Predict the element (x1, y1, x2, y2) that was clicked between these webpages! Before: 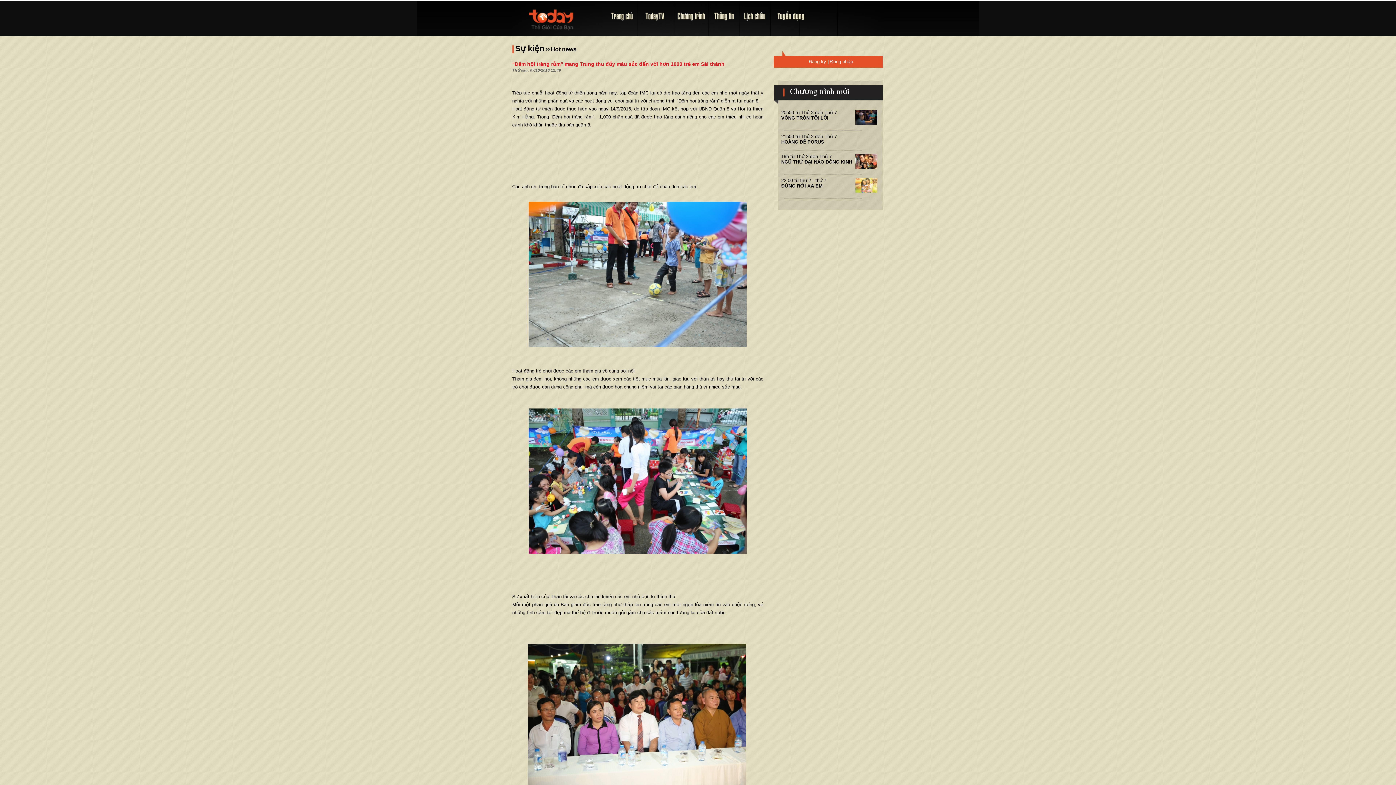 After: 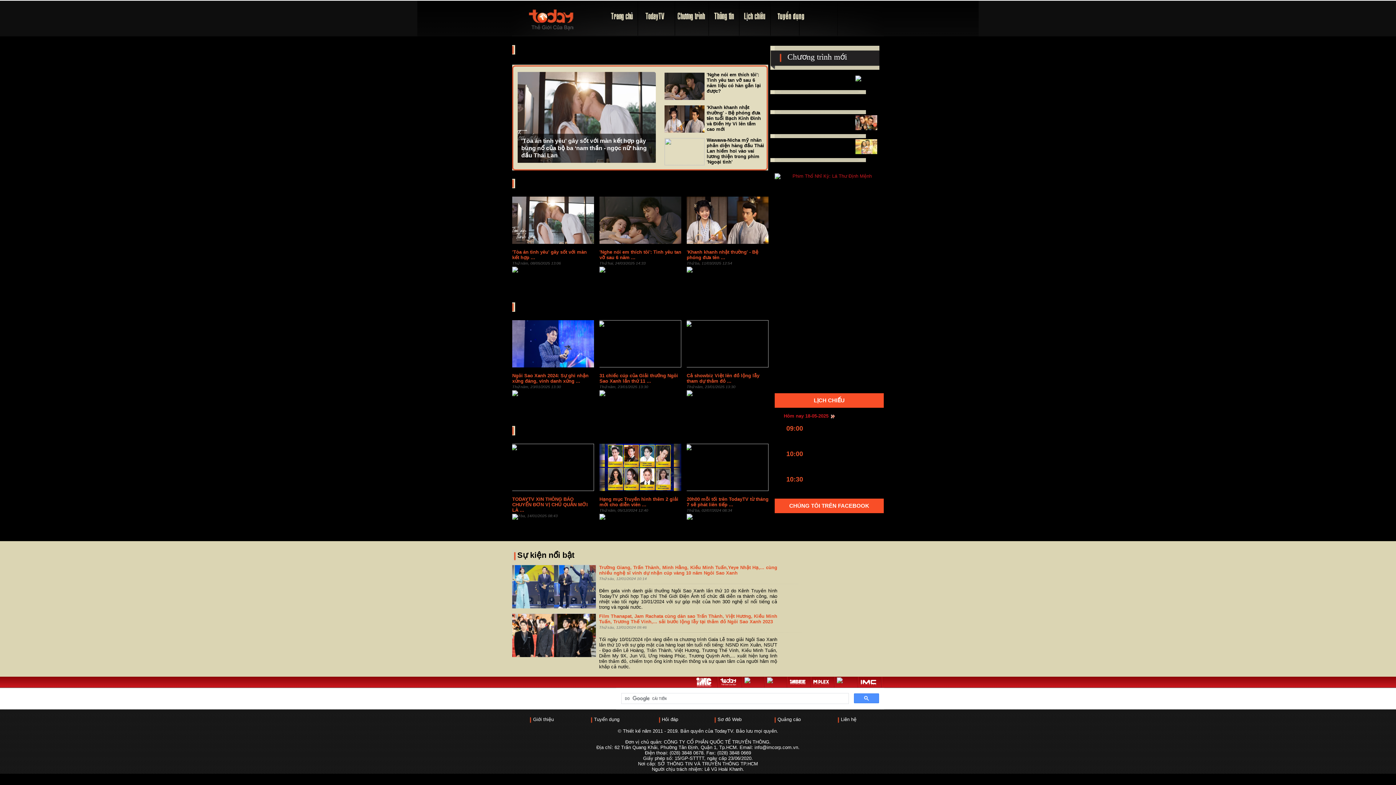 Action: bbox: (709, 18, 739, 24)